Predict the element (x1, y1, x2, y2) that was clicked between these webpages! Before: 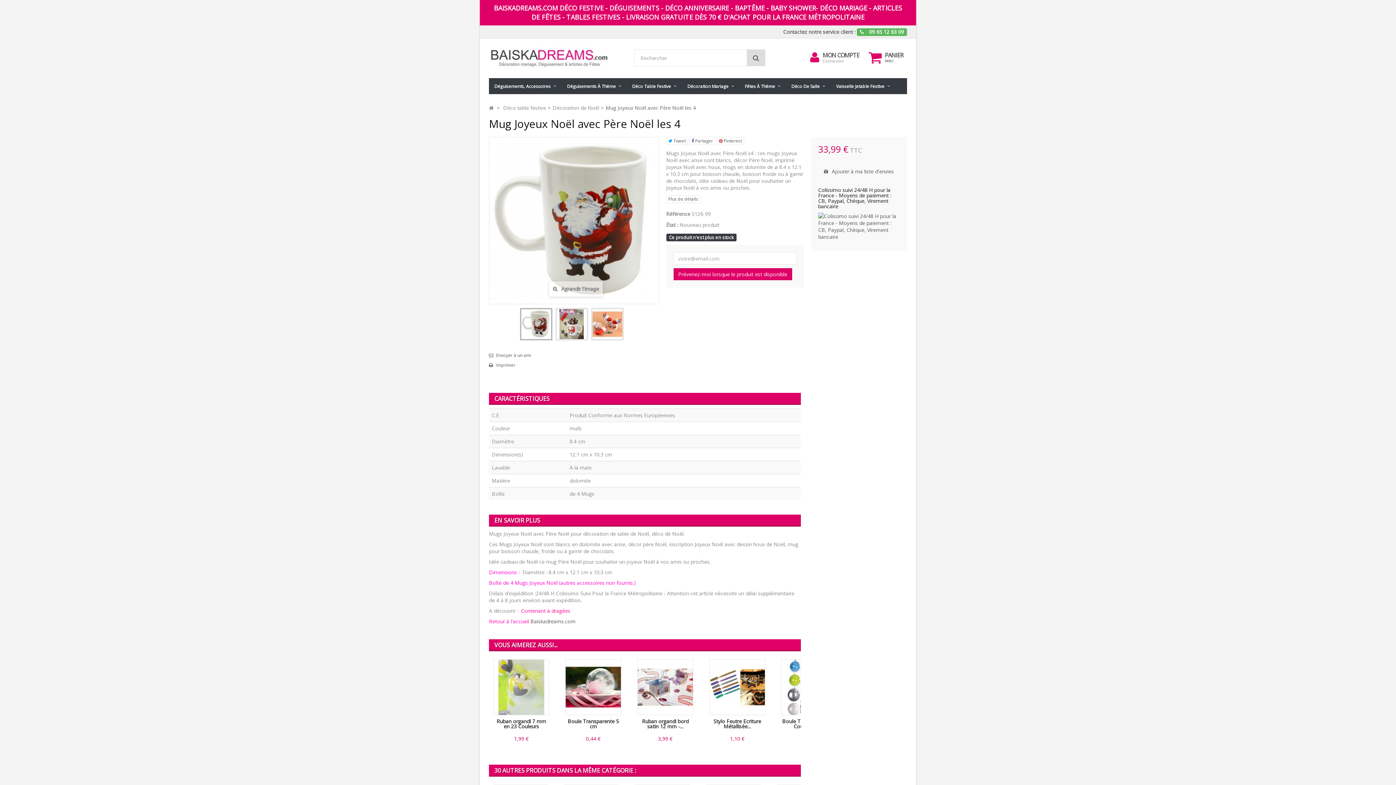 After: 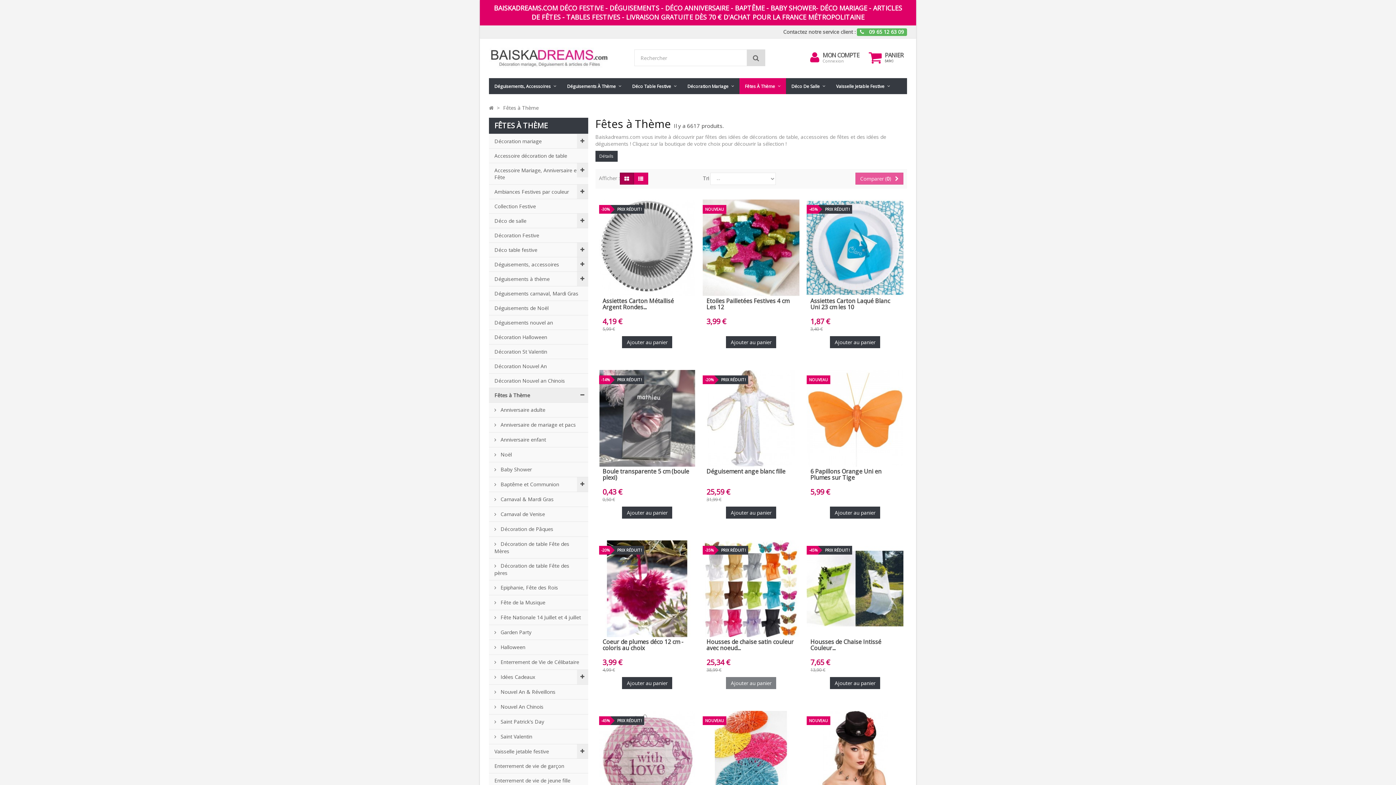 Action: label: Fêtes À Thème bbox: (739, 78, 786, 94)